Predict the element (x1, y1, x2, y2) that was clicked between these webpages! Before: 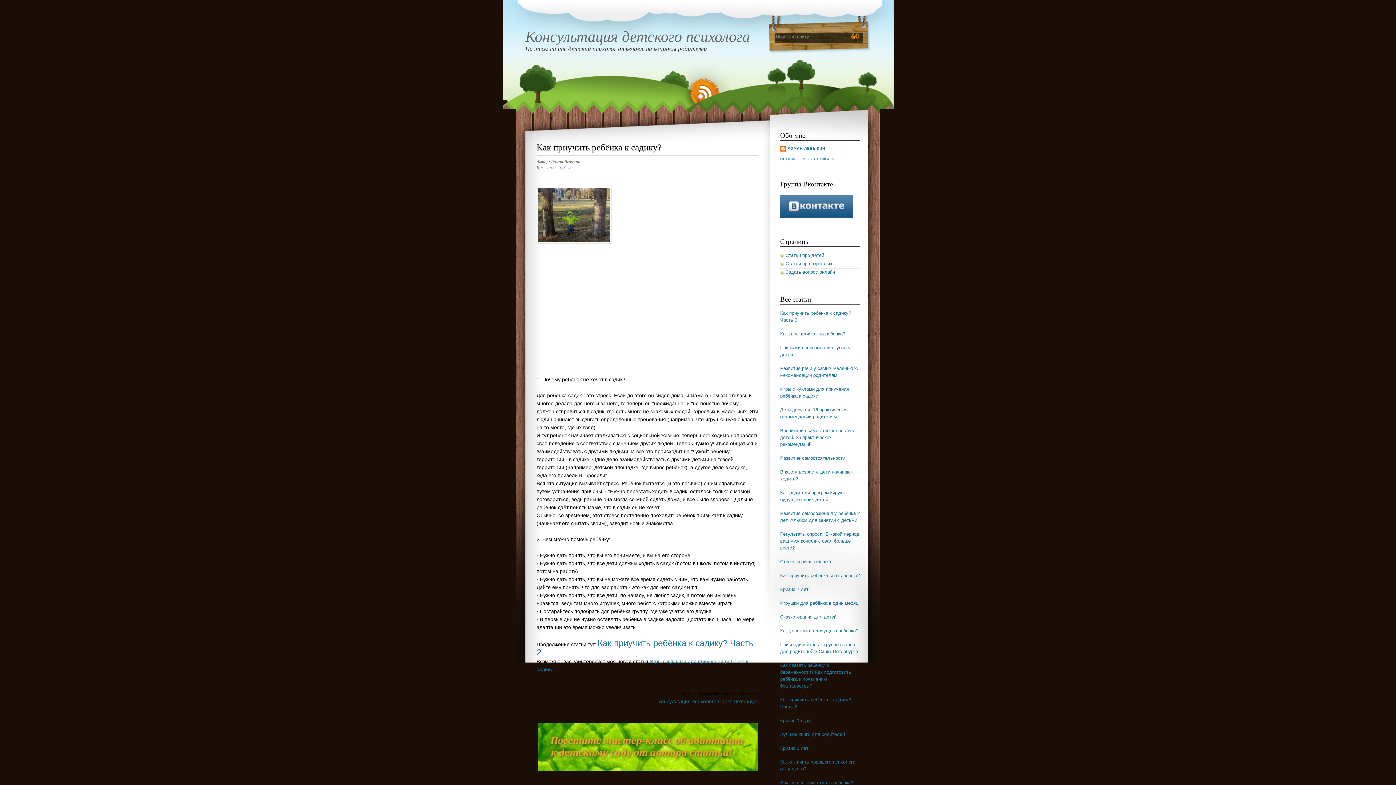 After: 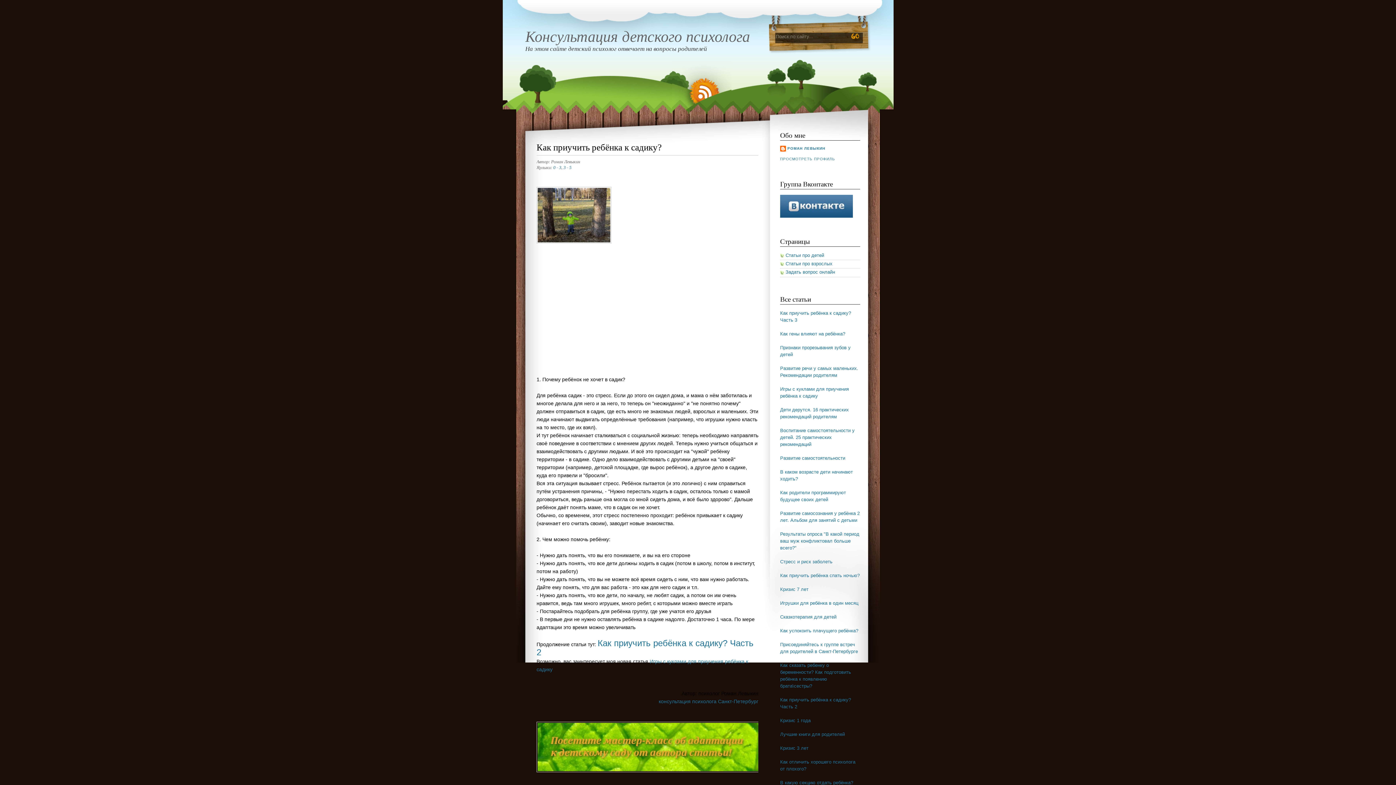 Action: label: Как приучить ребёнка к садику? bbox: (536, 140, 758, 153)